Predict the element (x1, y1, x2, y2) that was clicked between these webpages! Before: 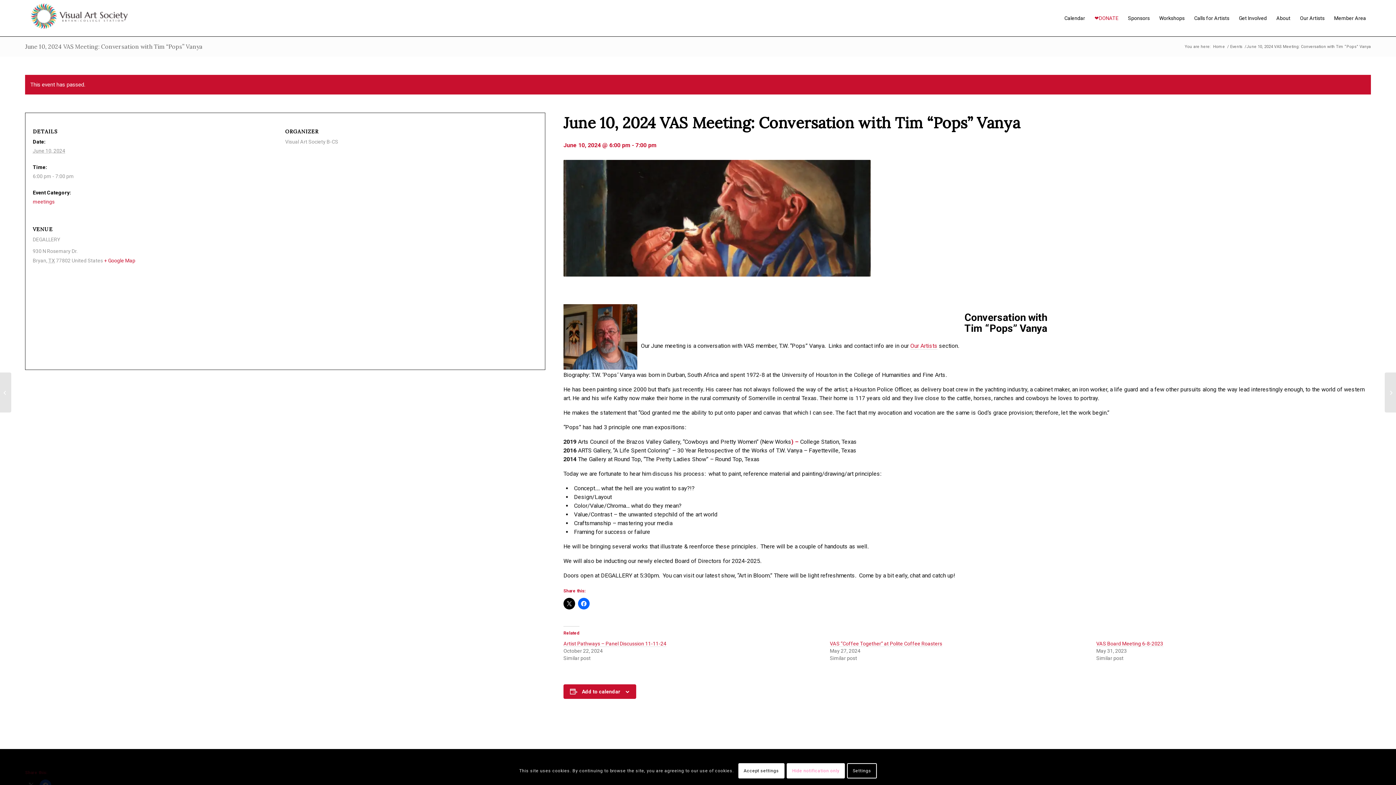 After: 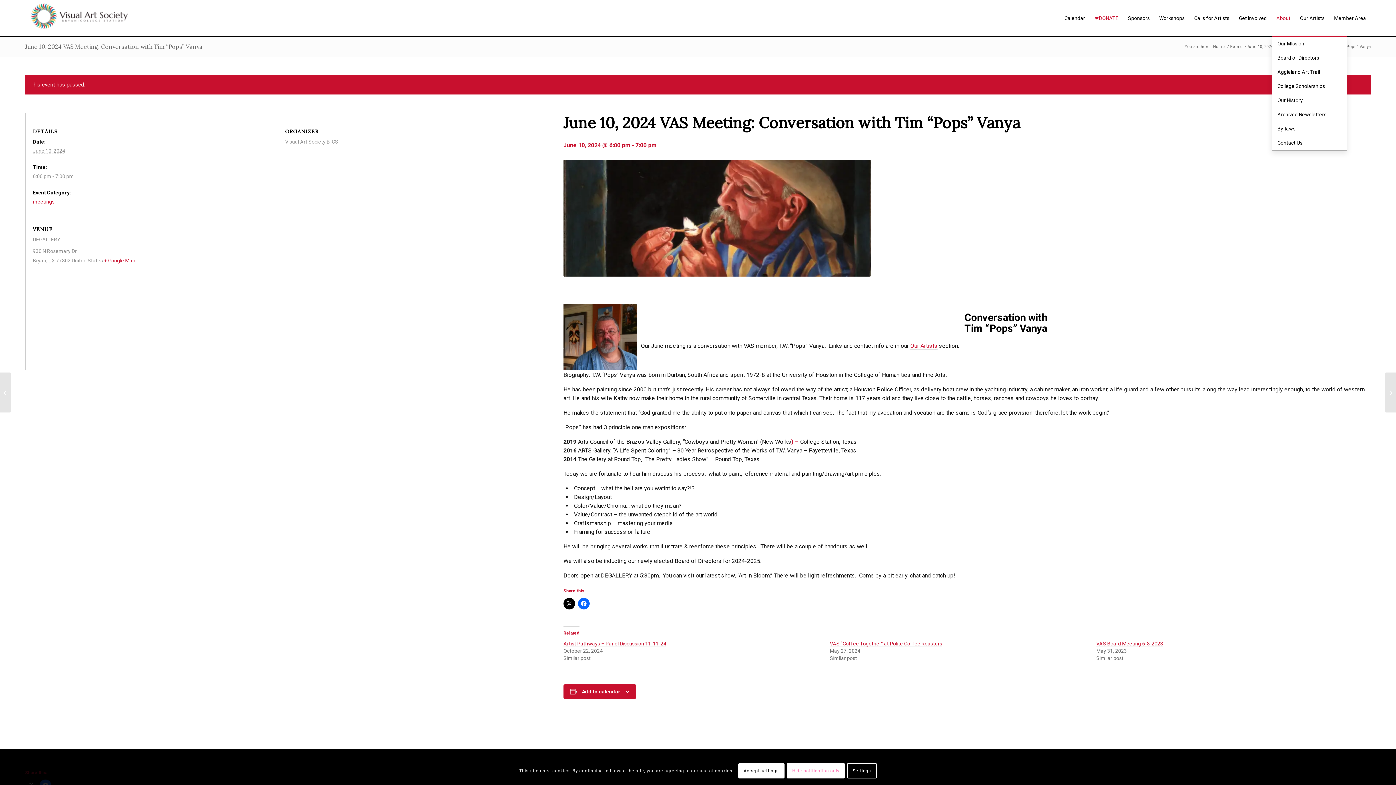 Action: label: About bbox: (1271, 0, 1295, 36)